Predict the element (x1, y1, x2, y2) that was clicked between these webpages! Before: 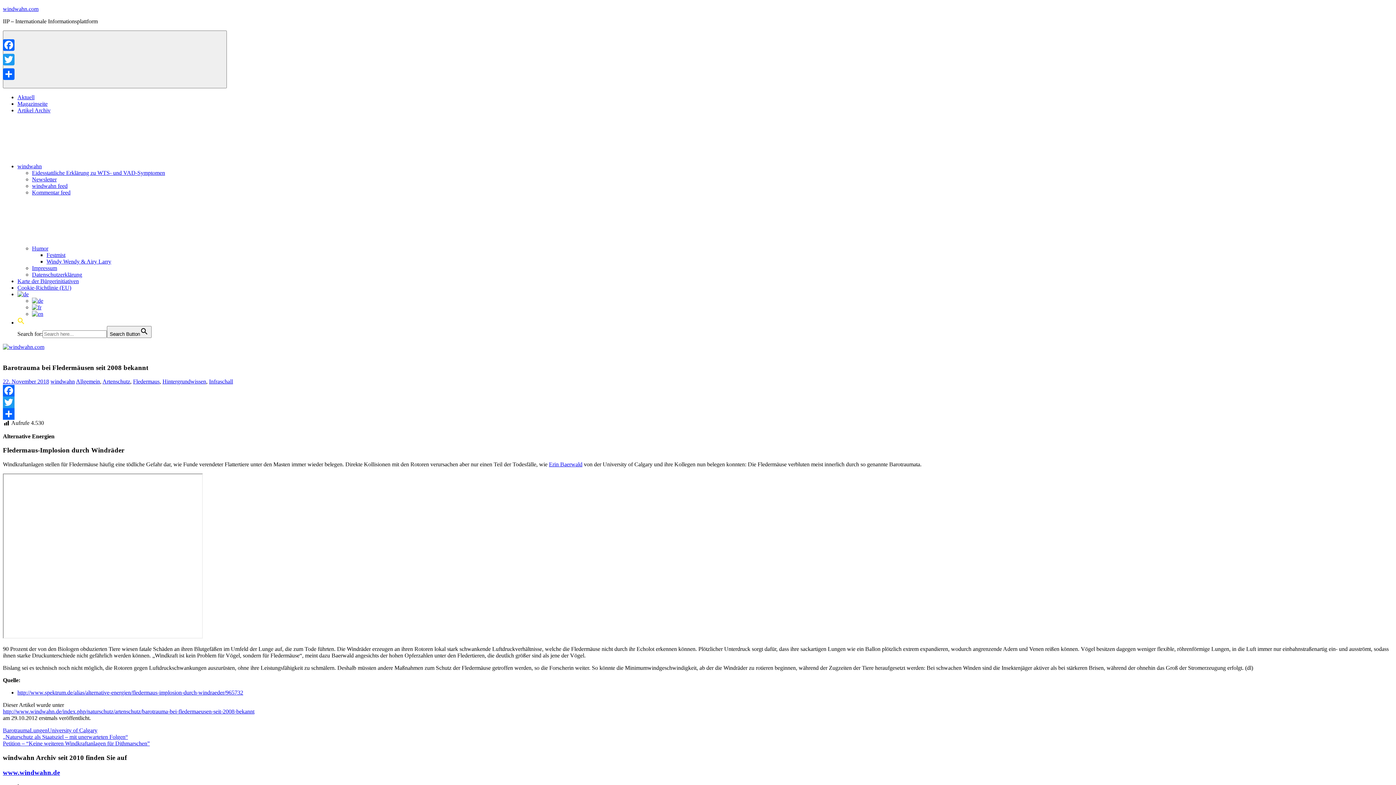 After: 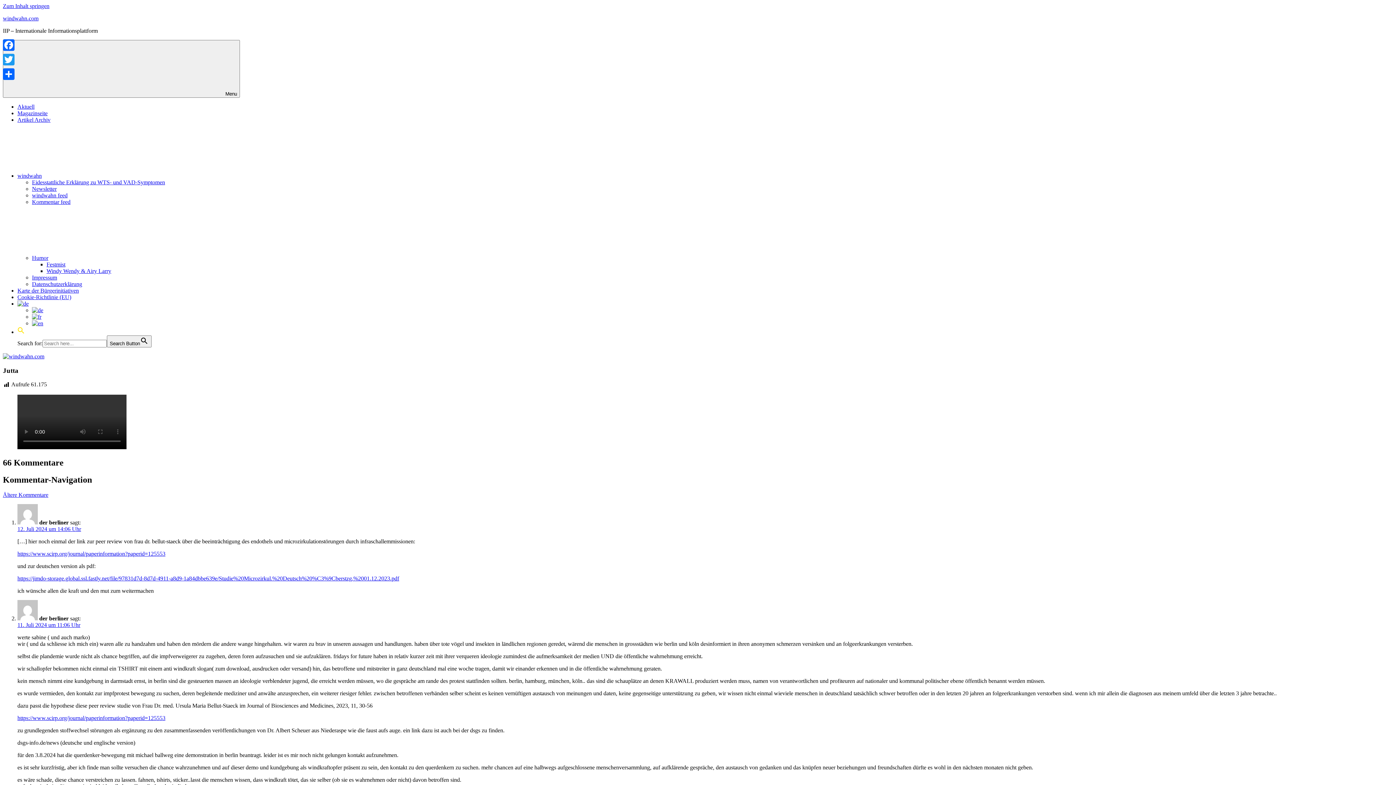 Action: bbox: (2, 344, 44, 350)